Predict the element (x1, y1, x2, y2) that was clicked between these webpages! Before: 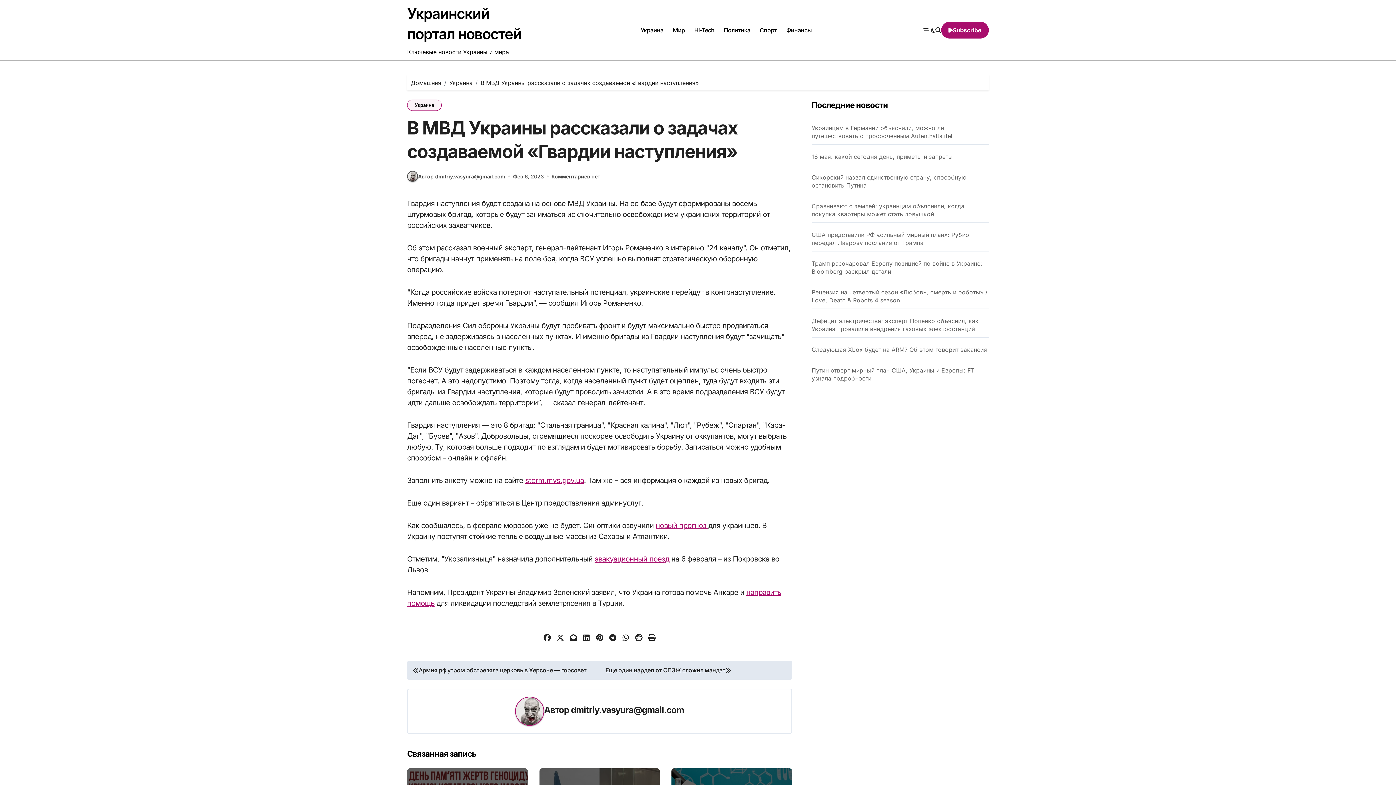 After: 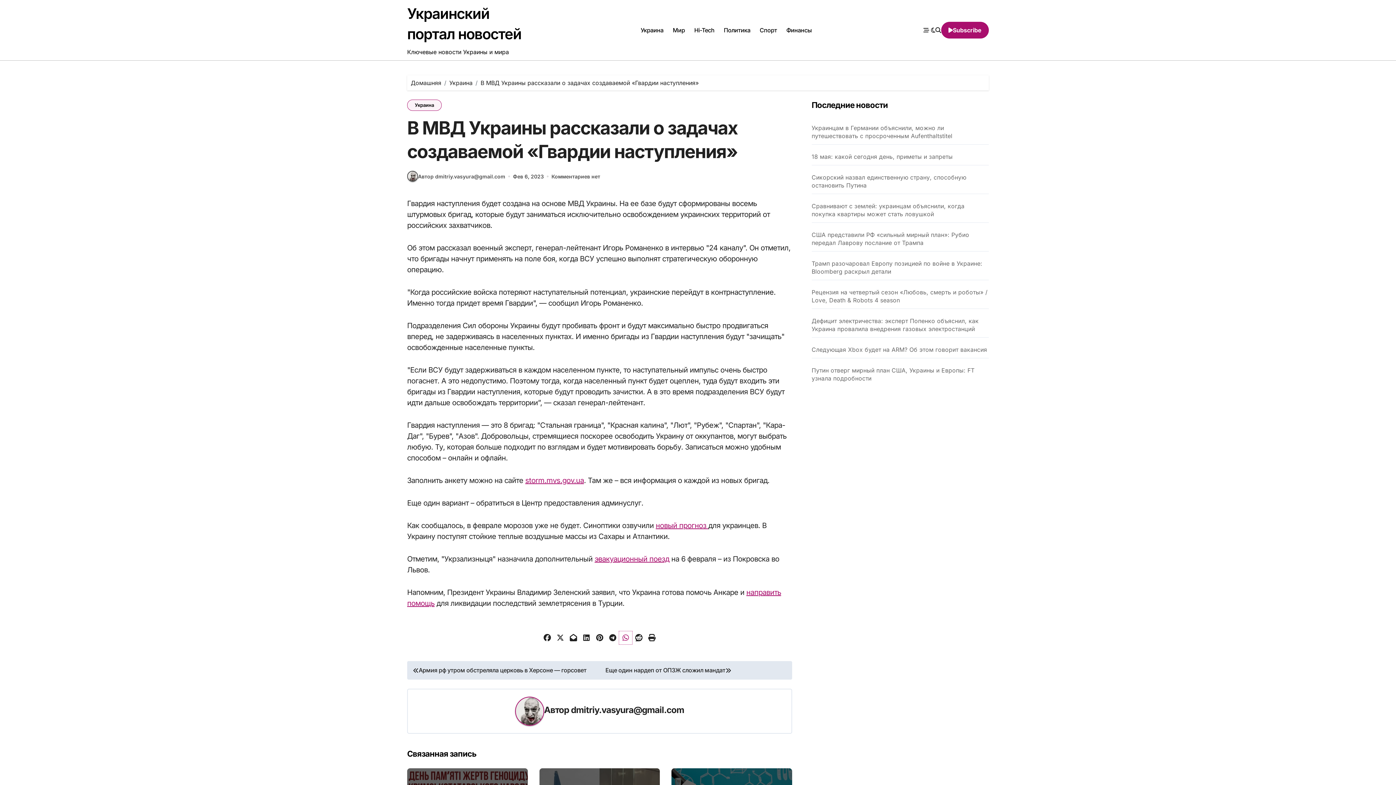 Action: bbox: (619, 631, 632, 644)